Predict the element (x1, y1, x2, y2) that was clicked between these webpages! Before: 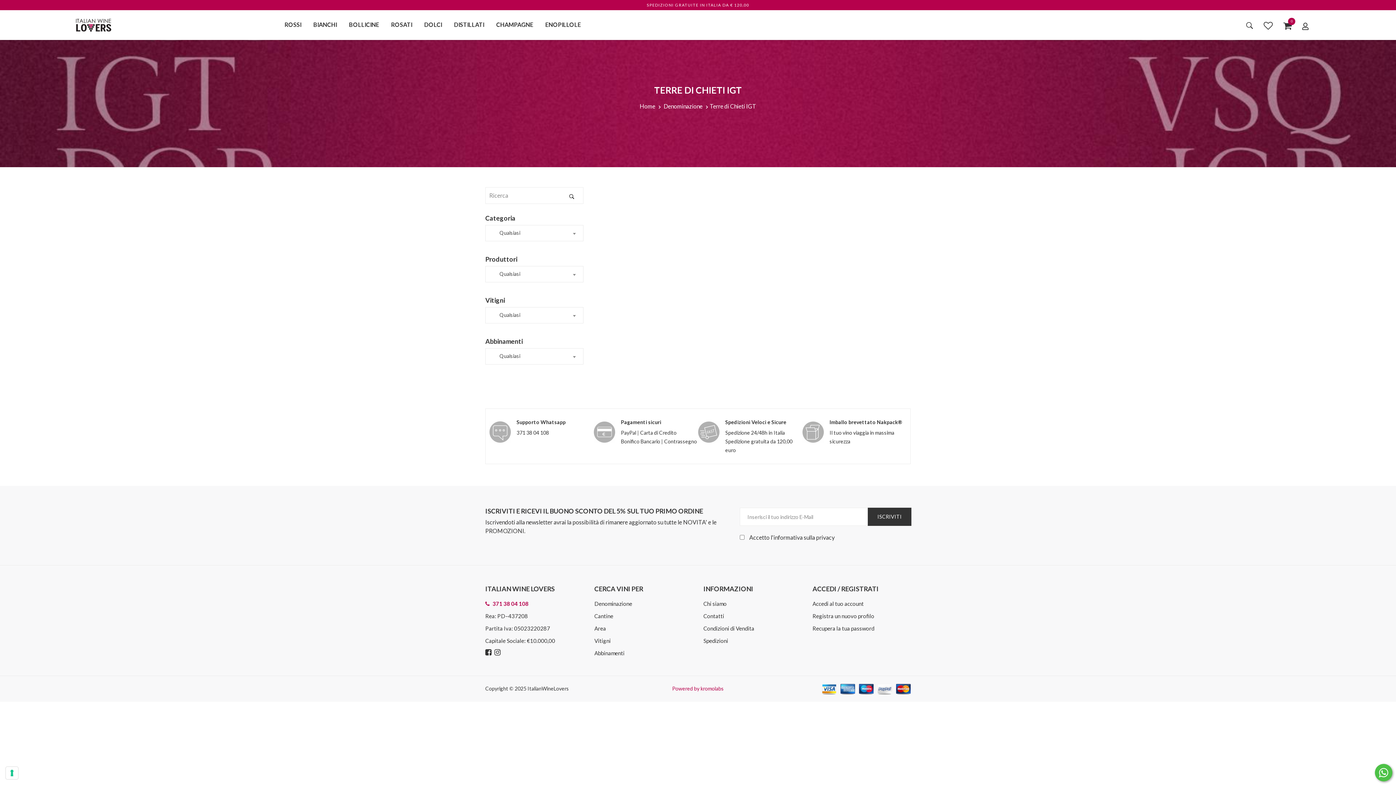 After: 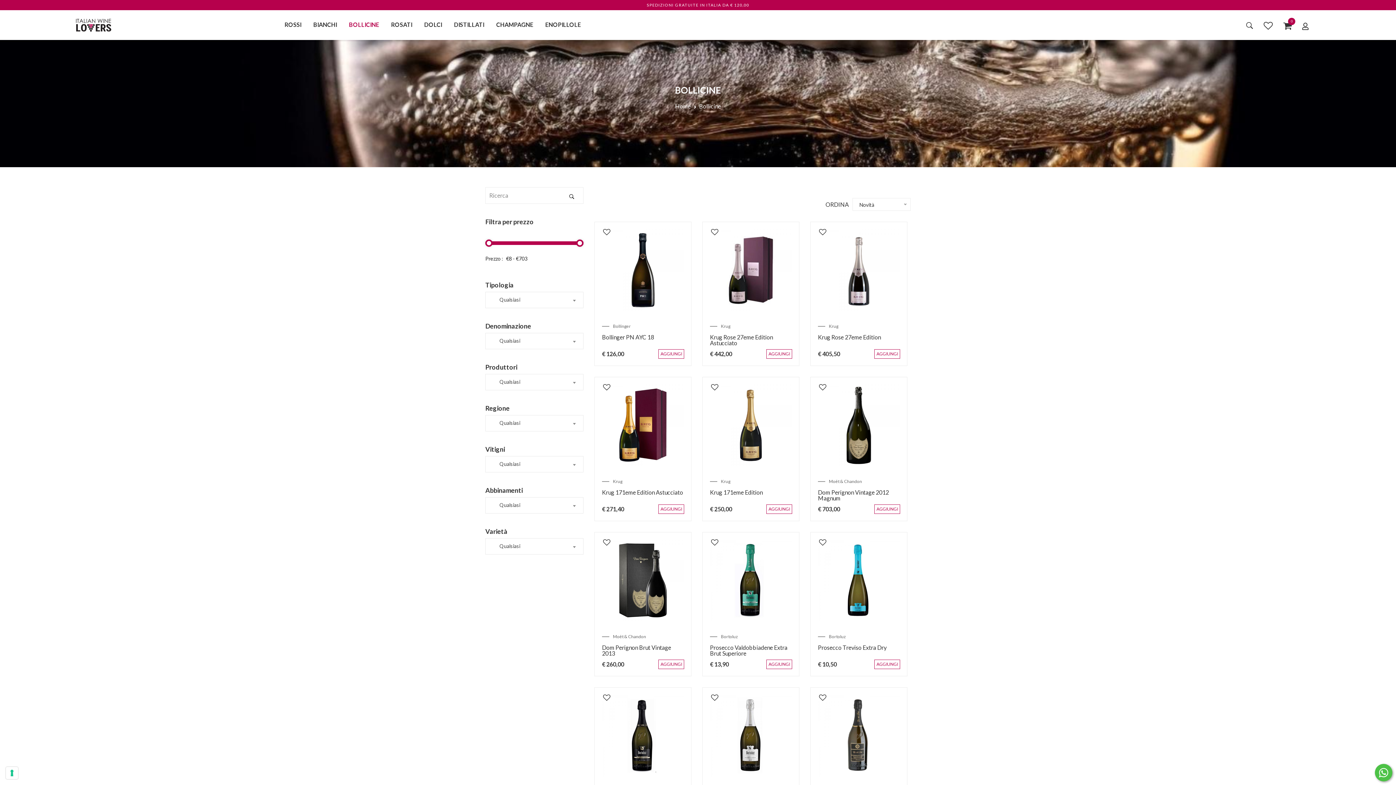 Action: bbox: (349, 10, 379, 39) label: BOLLICINE